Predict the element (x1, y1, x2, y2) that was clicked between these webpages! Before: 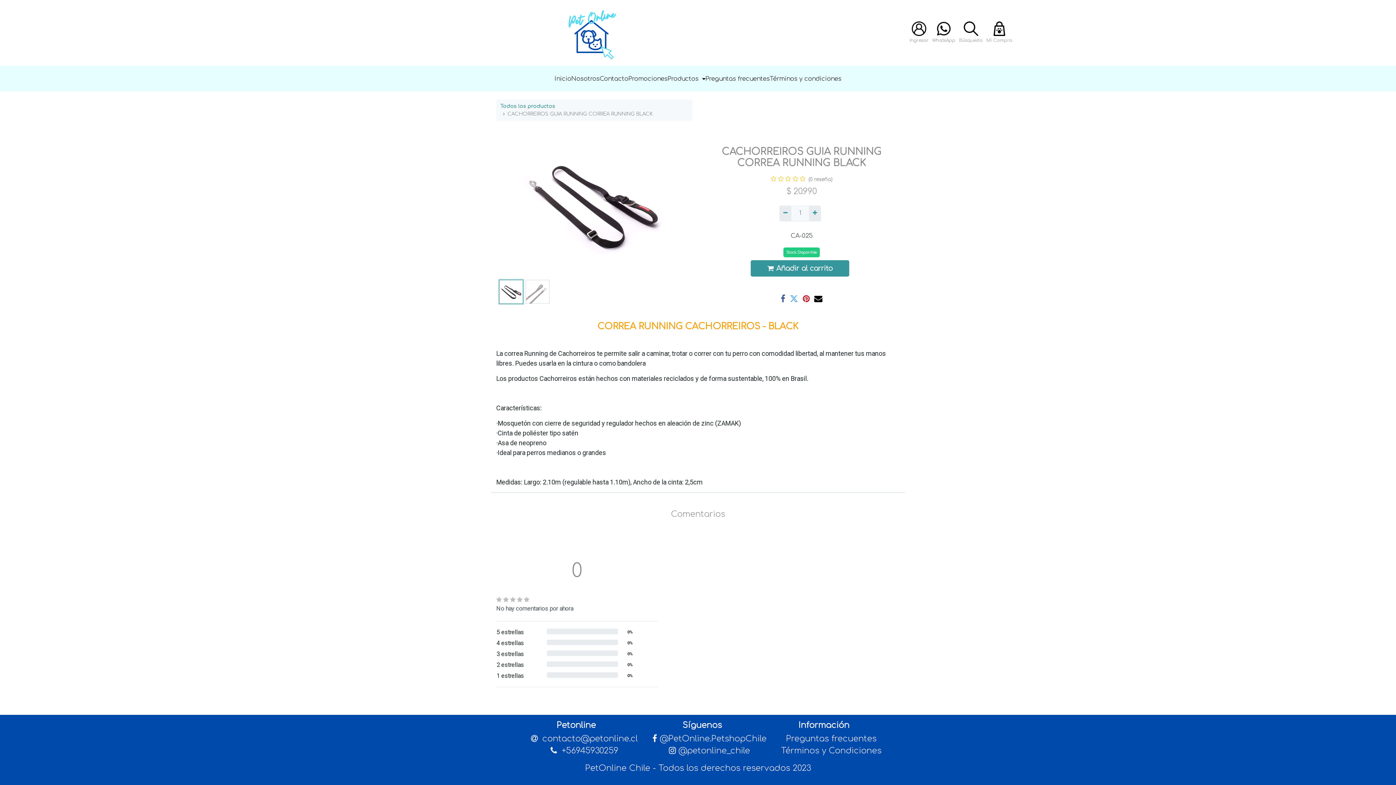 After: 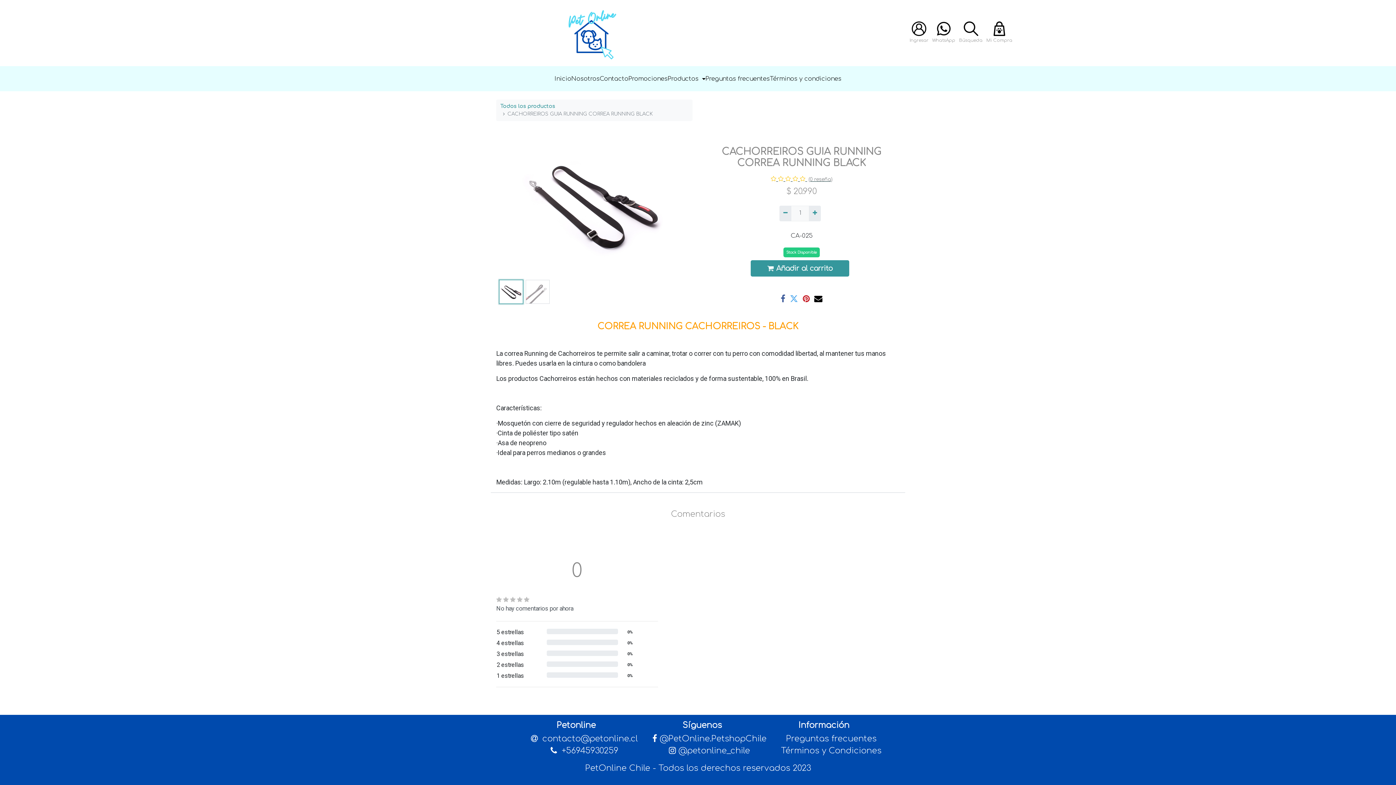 Action: bbox: (770, 174, 832, 183) label:      (0 reseña)